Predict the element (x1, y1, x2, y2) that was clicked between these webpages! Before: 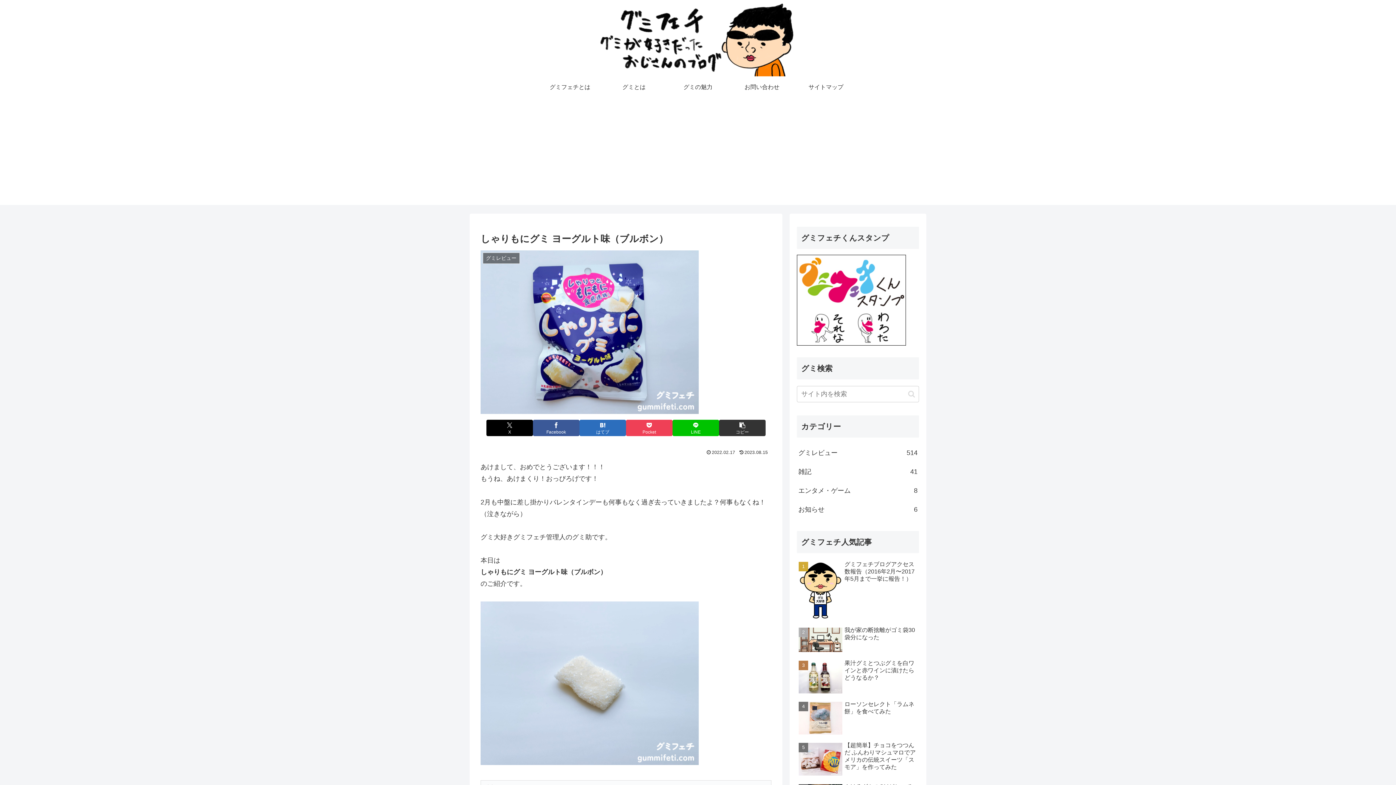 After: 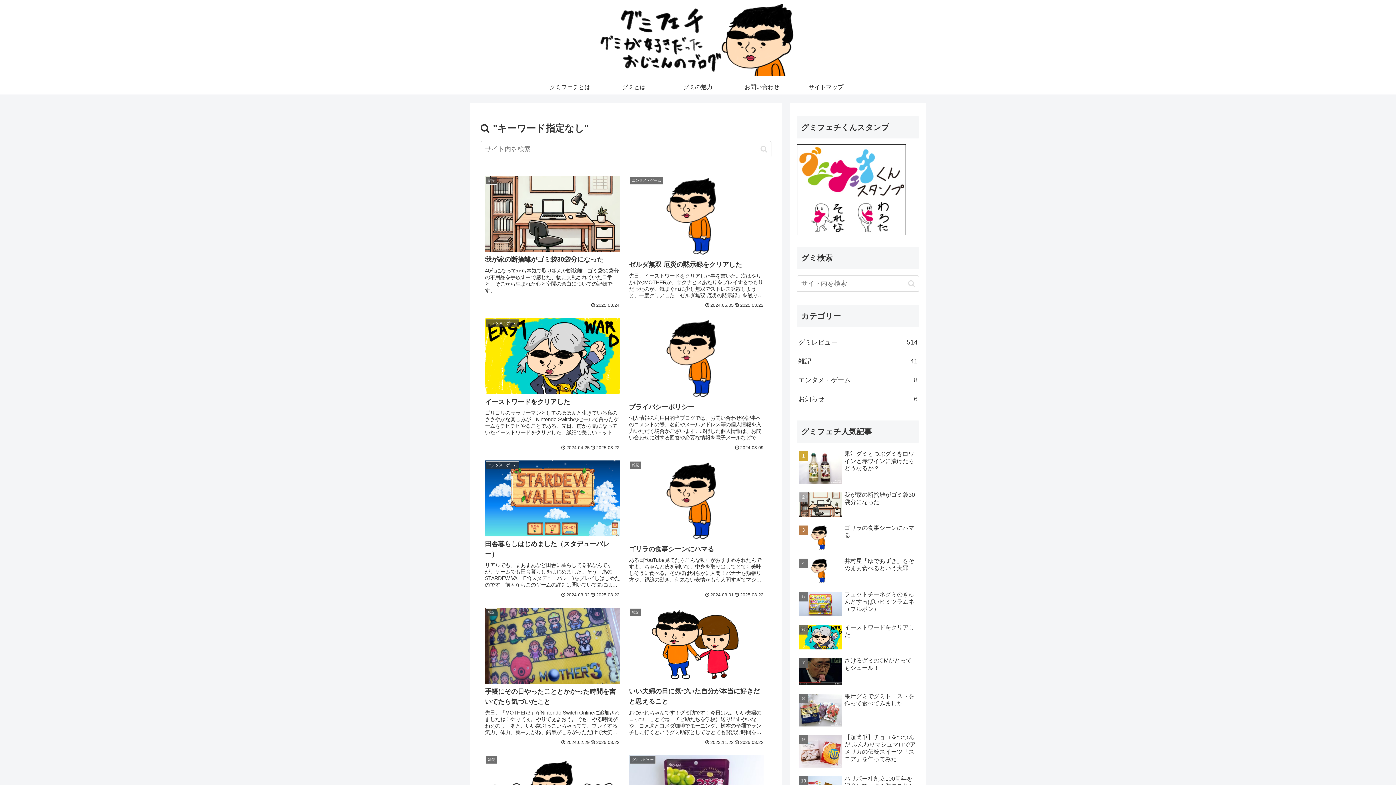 Action: bbox: (905, 390, 918, 398) label: button